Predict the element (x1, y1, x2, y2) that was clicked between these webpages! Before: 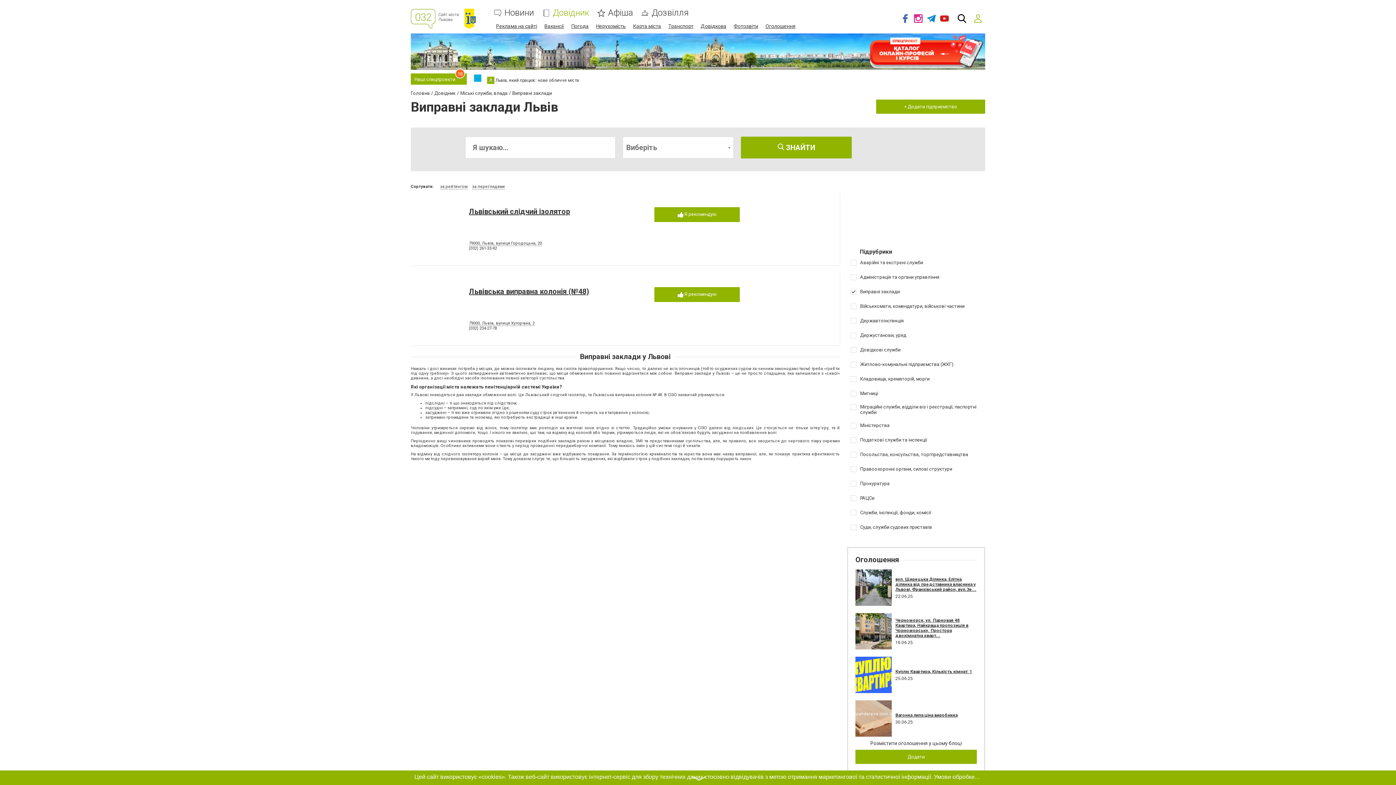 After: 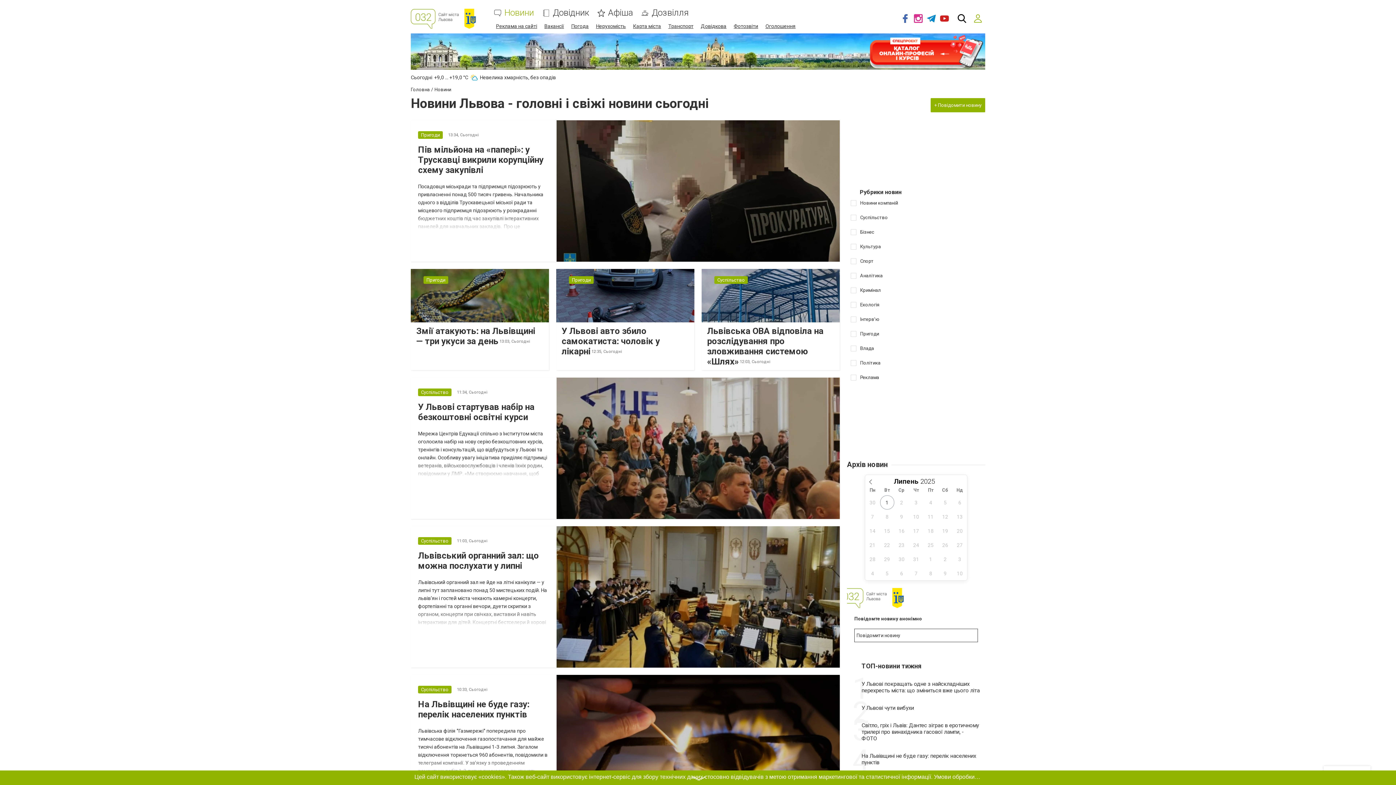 Action: label: Новини bbox: (504, 8, 533, 17)